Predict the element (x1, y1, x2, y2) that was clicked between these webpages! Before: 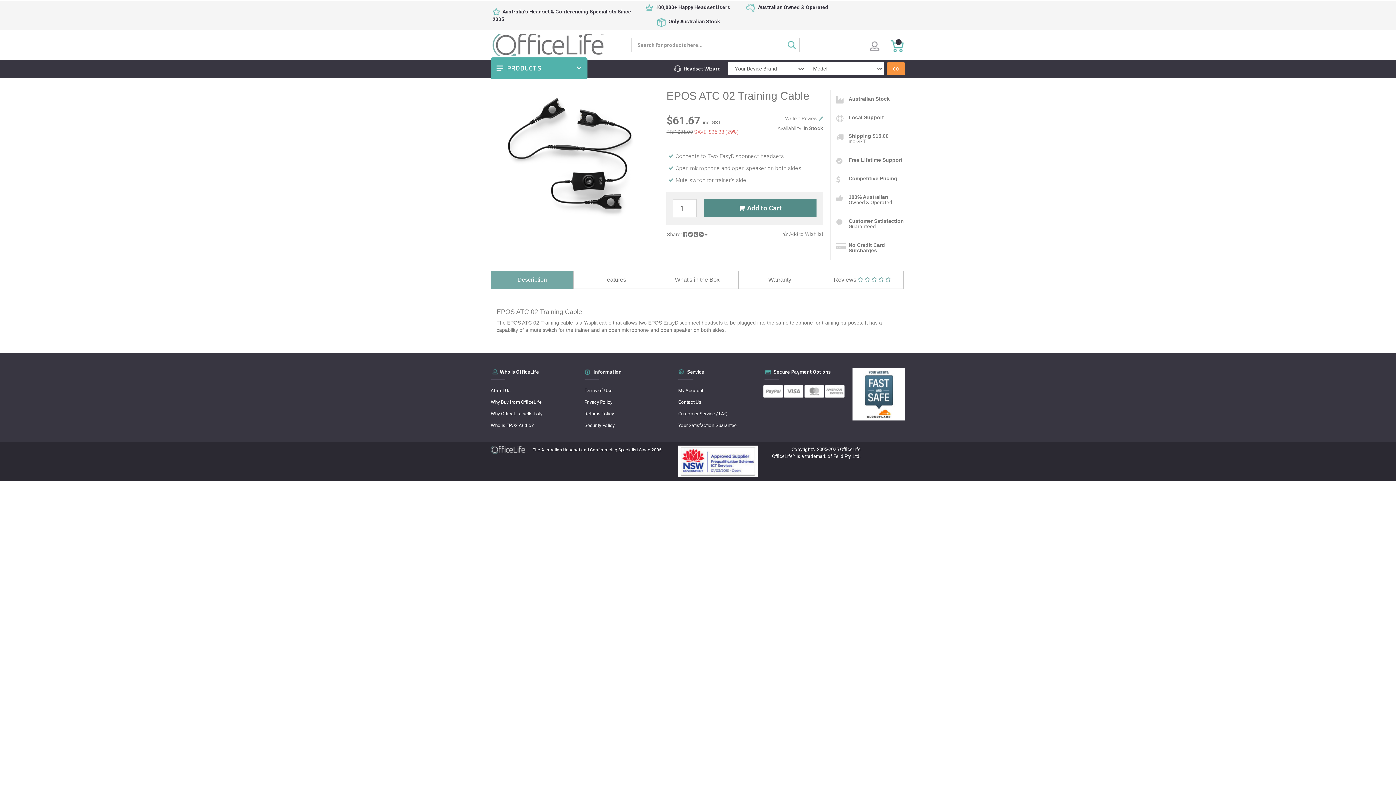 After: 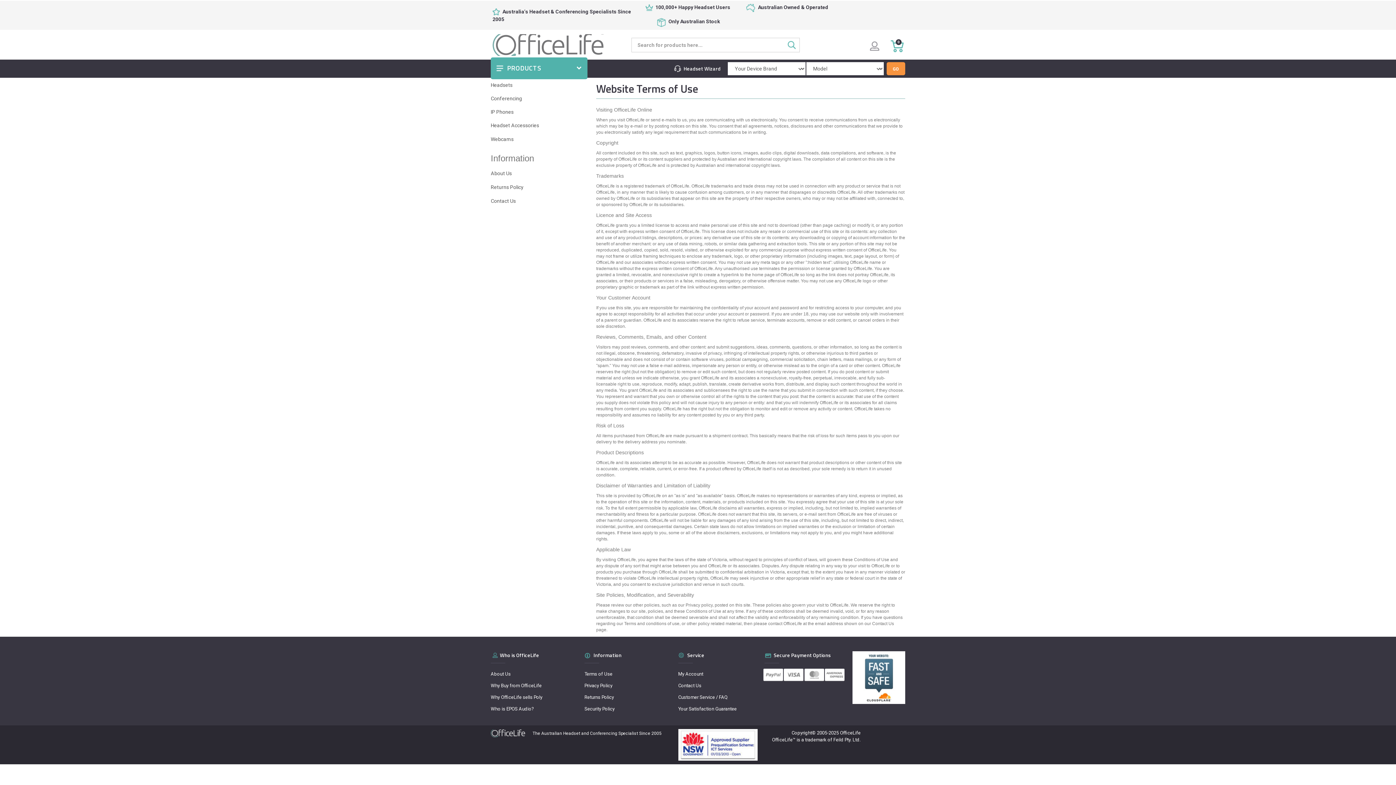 Action: label: Terms of Use bbox: (579, 385, 671, 396)